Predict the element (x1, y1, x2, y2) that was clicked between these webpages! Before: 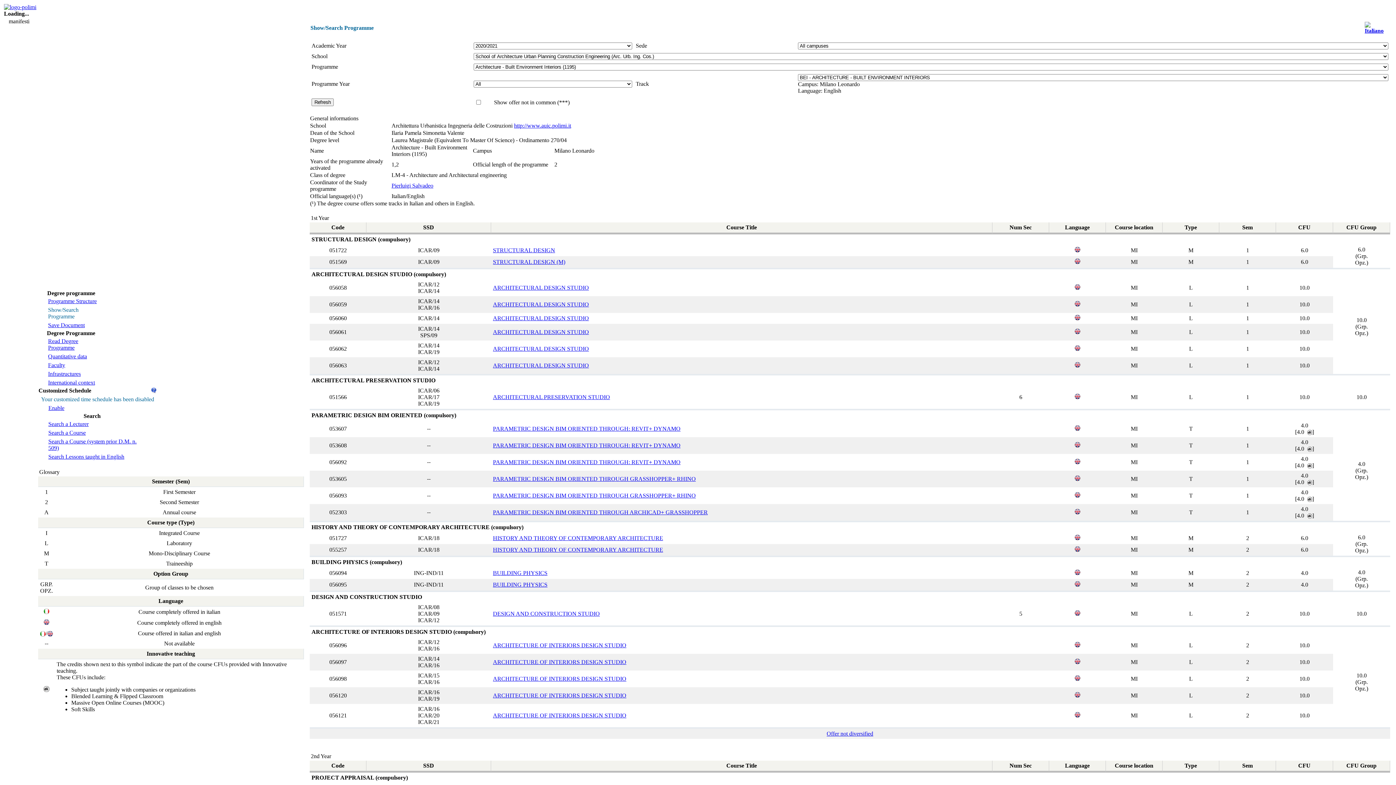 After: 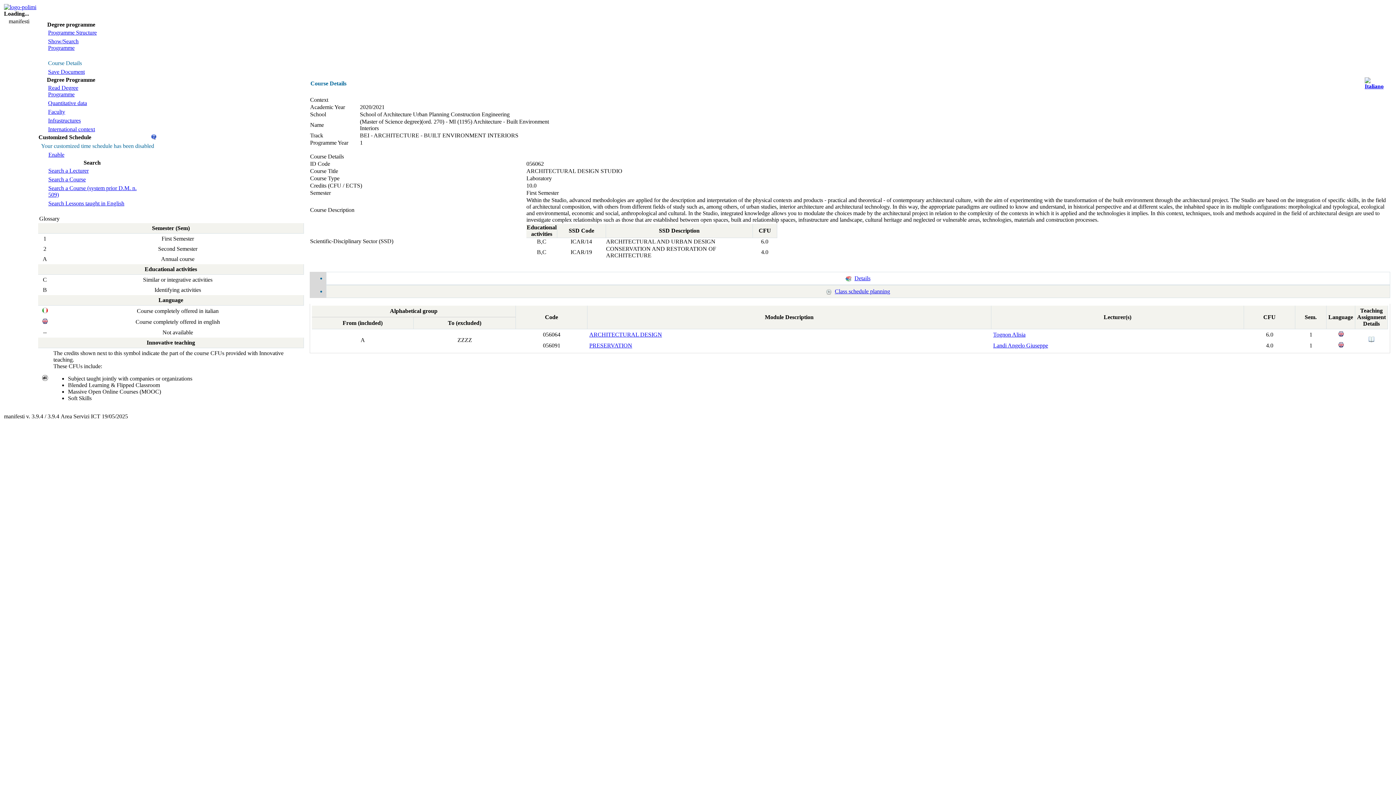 Action: label: ARCHITECTURAL DESIGN STUDIO bbox: (493, 345, 589, 352)